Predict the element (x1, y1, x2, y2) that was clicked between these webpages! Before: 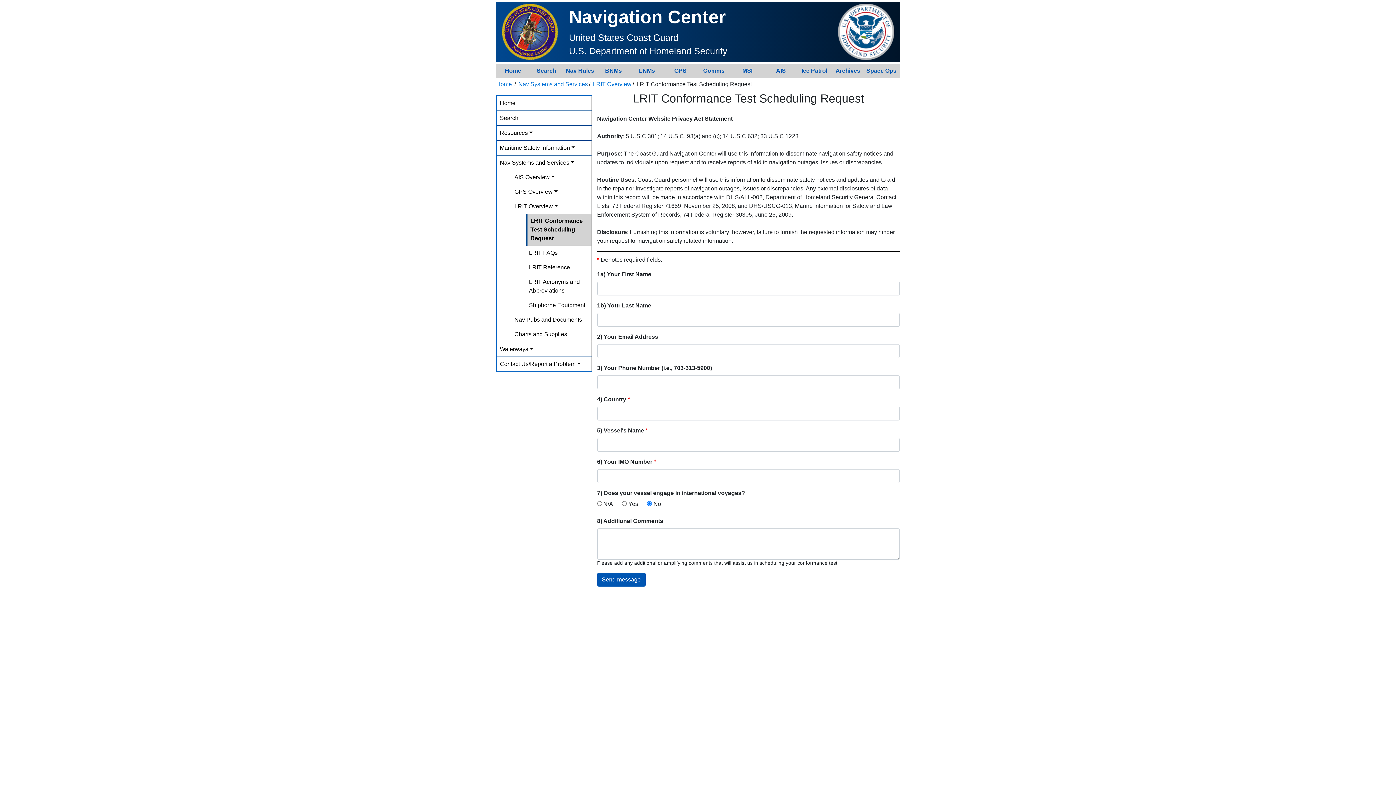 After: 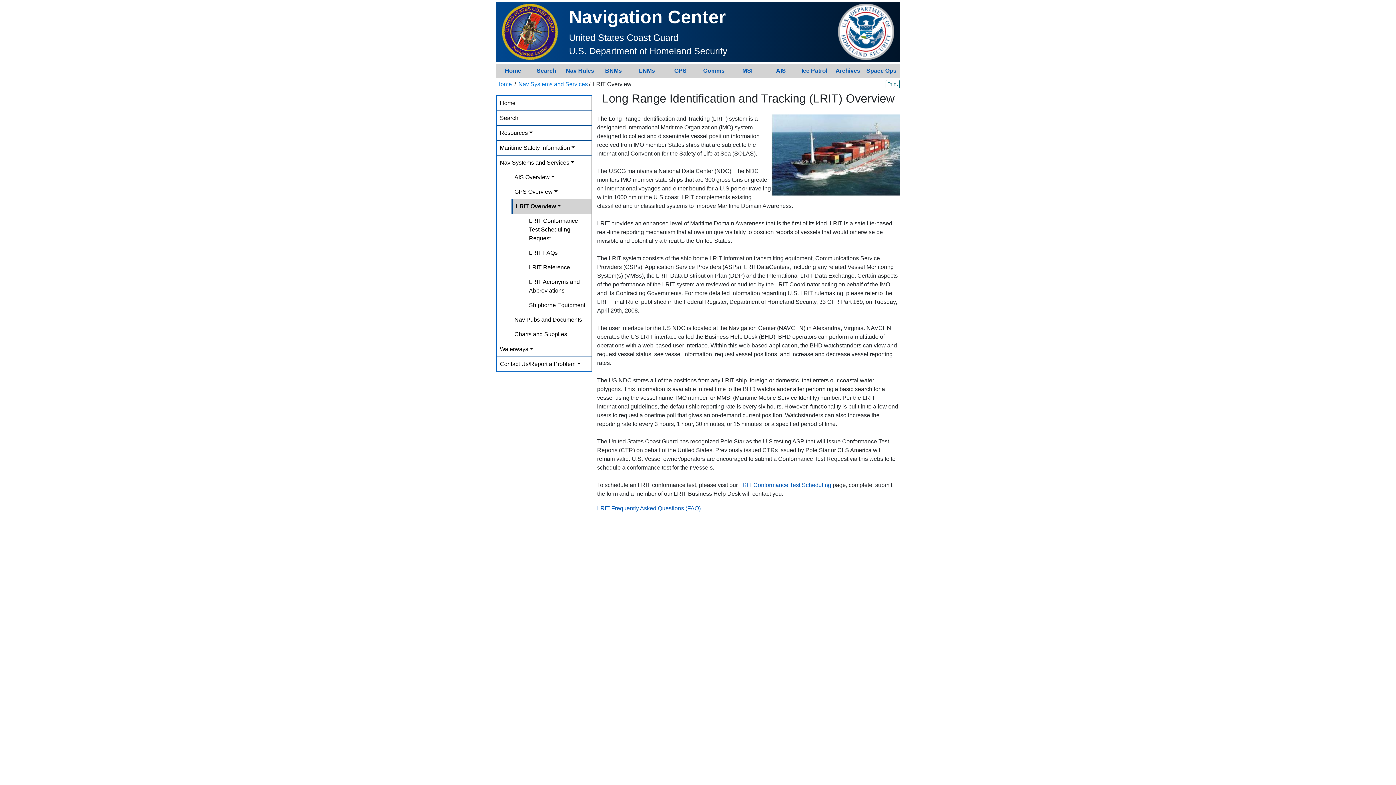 Action: bbox: (593, 81, 631, 87) label: LRIT Overview